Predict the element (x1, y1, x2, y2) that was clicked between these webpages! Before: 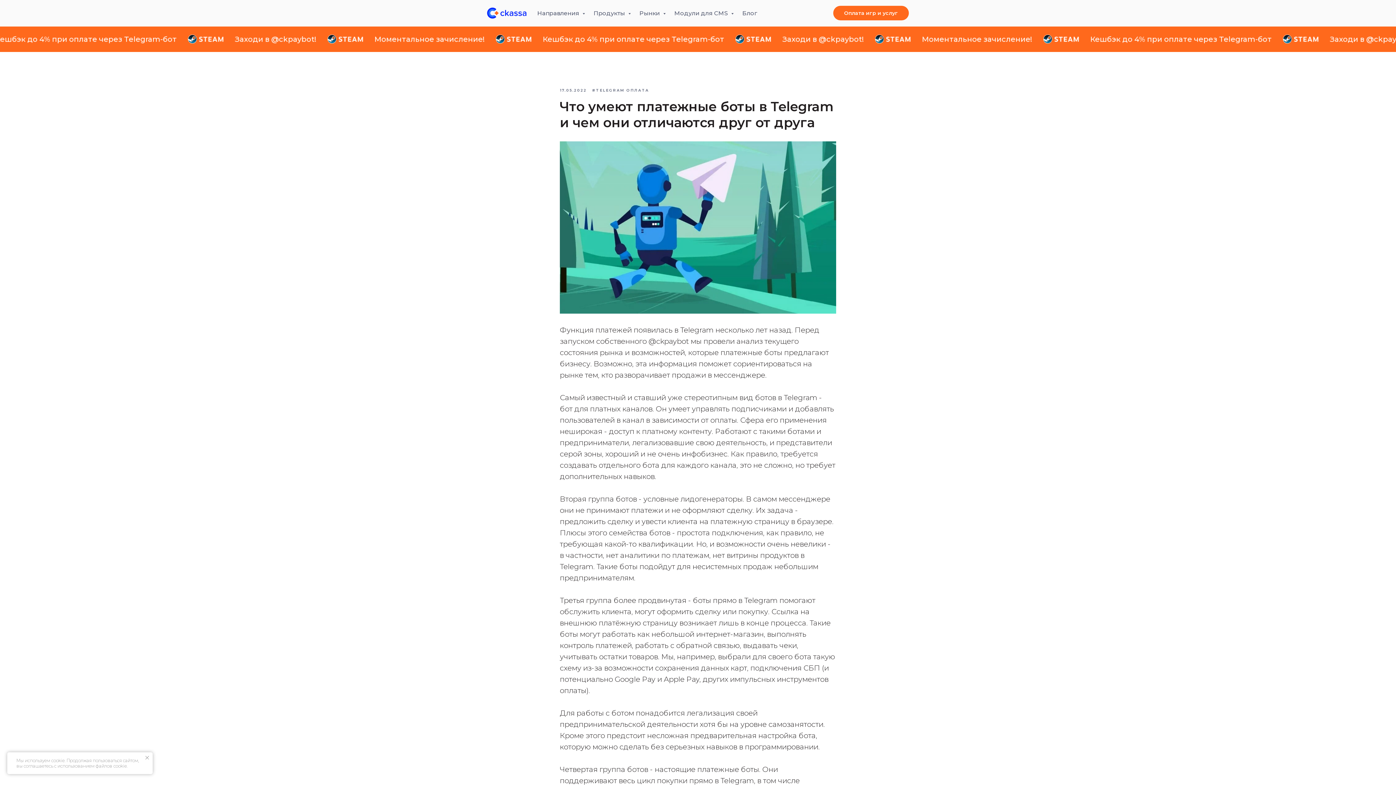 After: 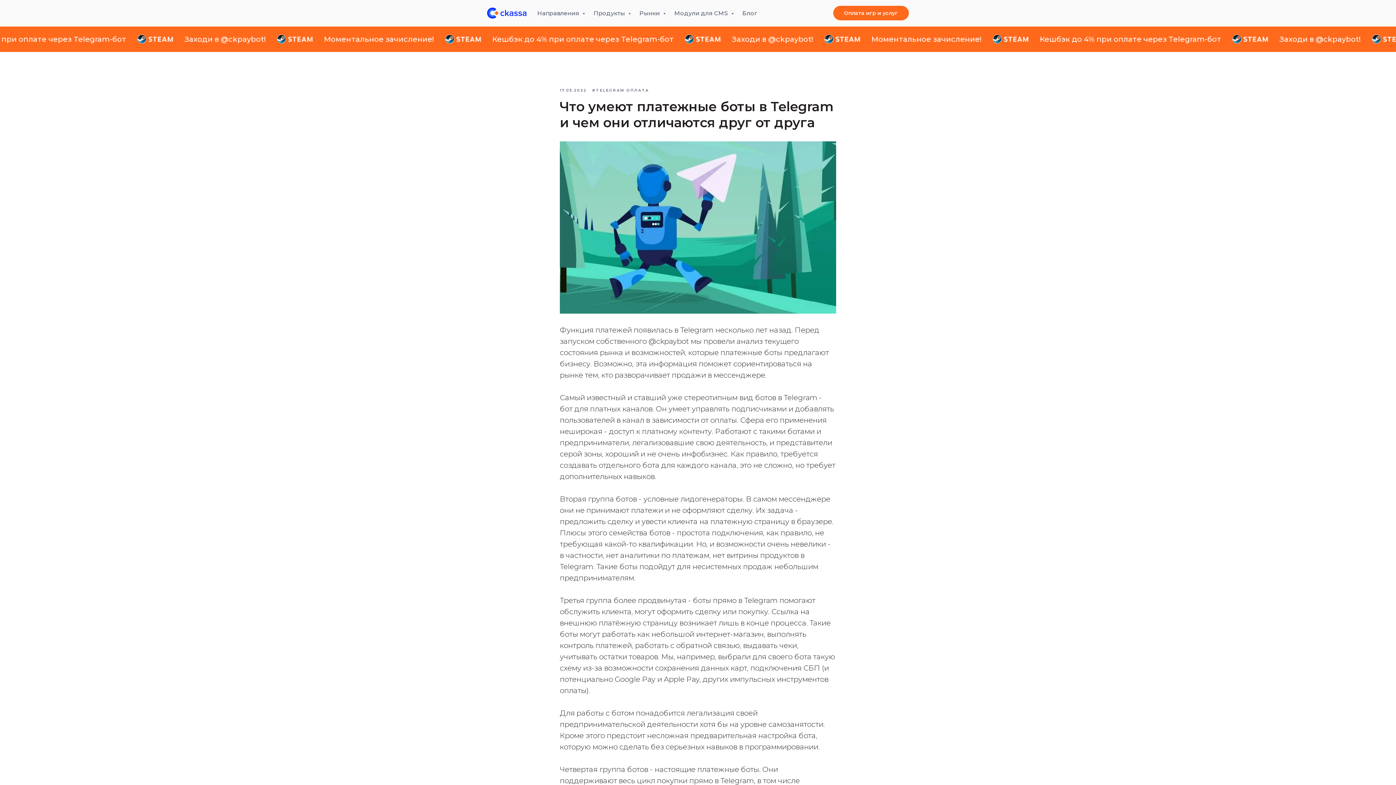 Action: bbox: (143, 754, 150, 761) label: Close notification